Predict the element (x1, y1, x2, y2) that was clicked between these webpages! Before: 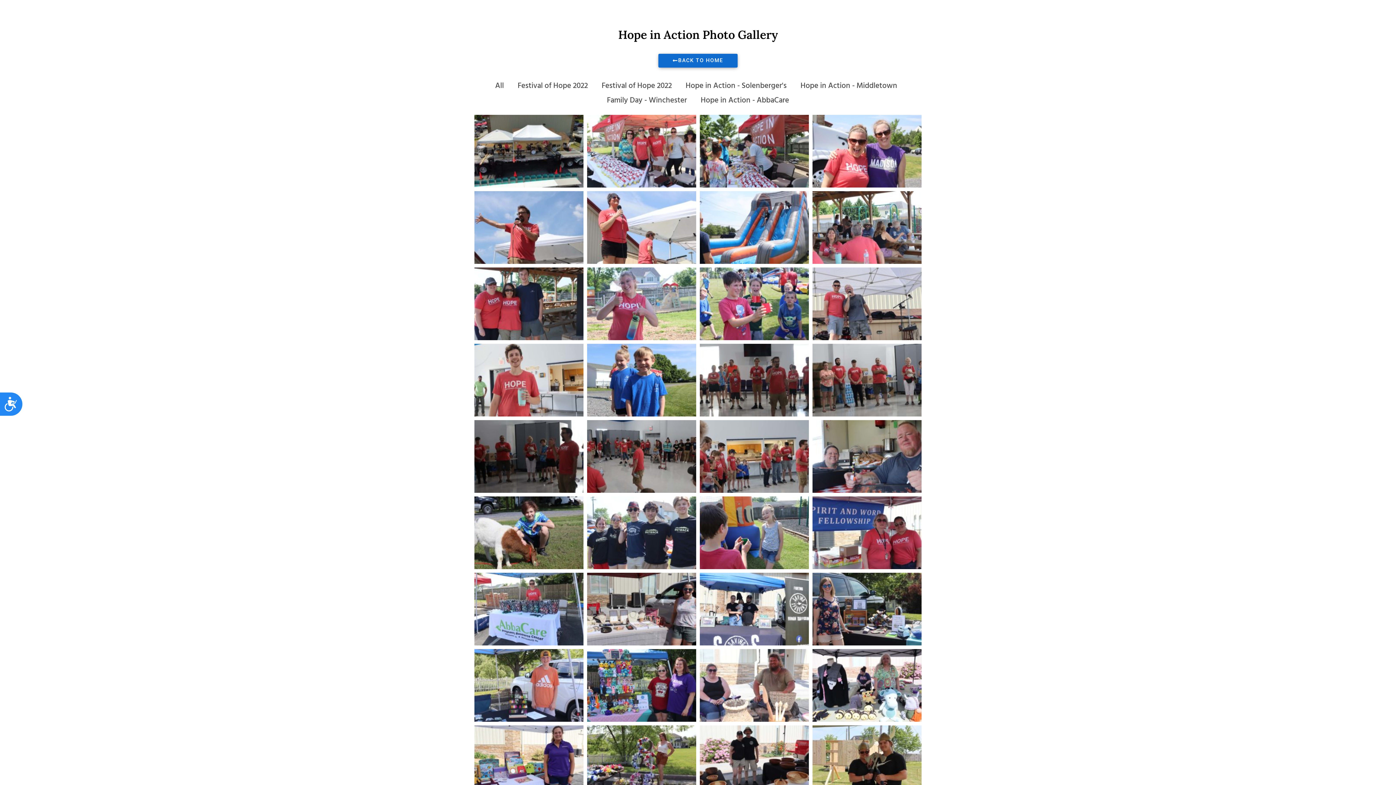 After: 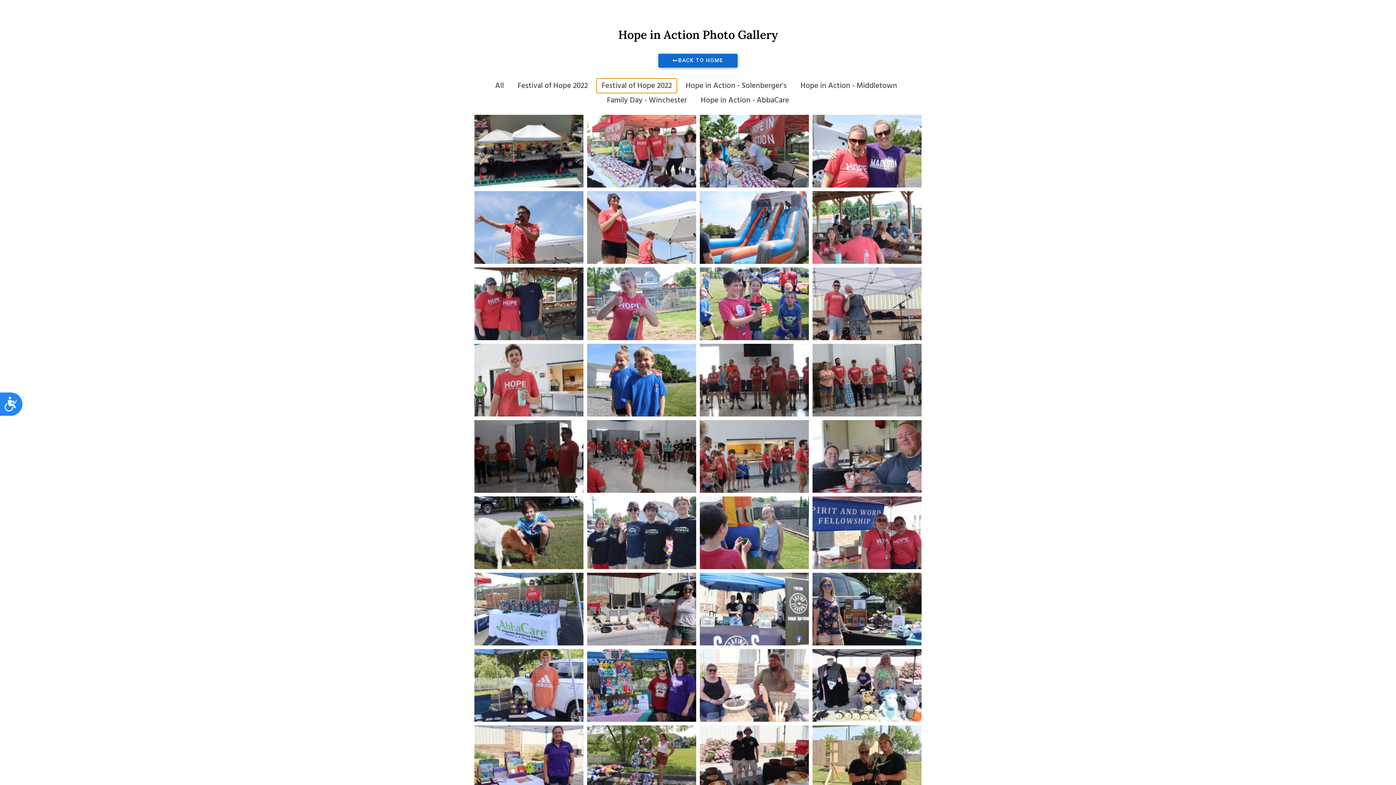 Action: label: Festival of Hope 2022 bbox: (596, 78, 677, 93)